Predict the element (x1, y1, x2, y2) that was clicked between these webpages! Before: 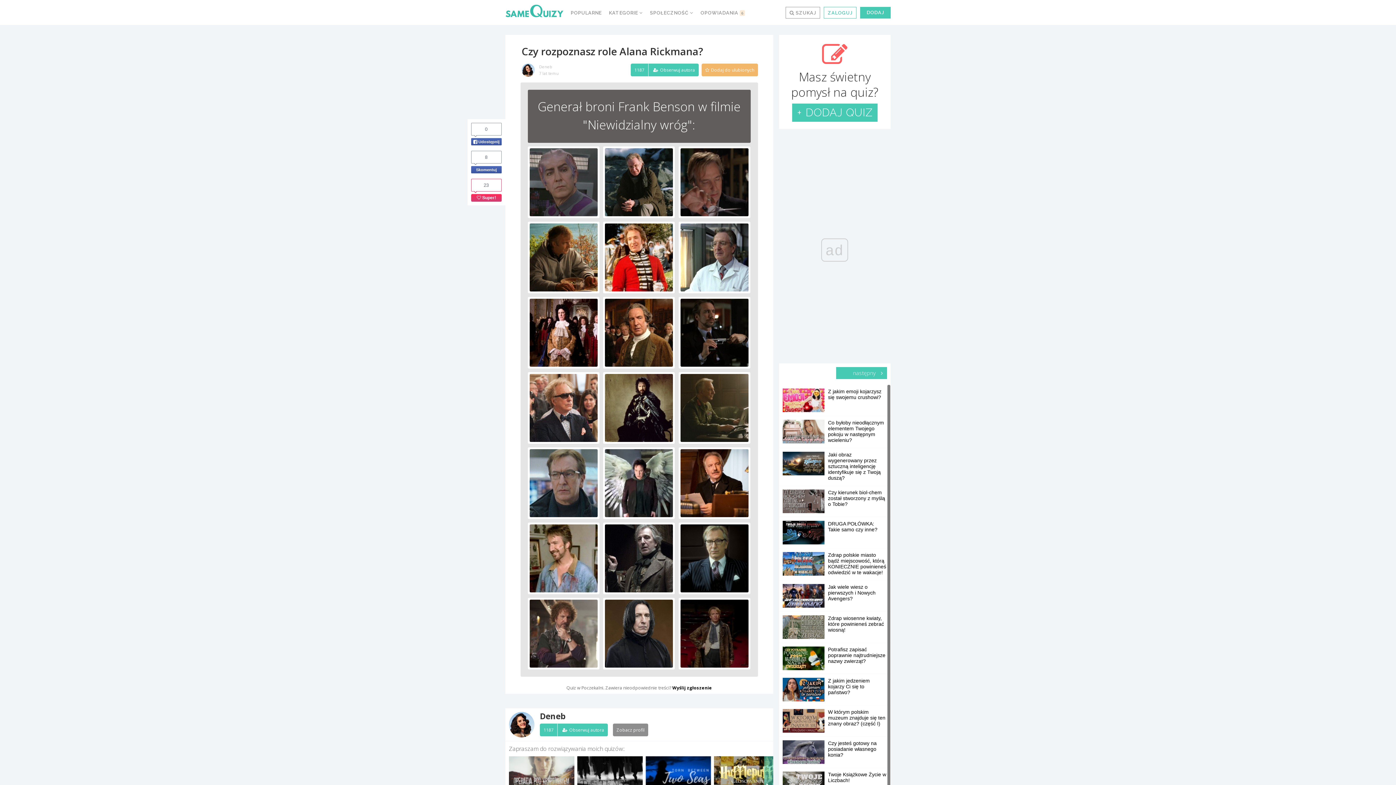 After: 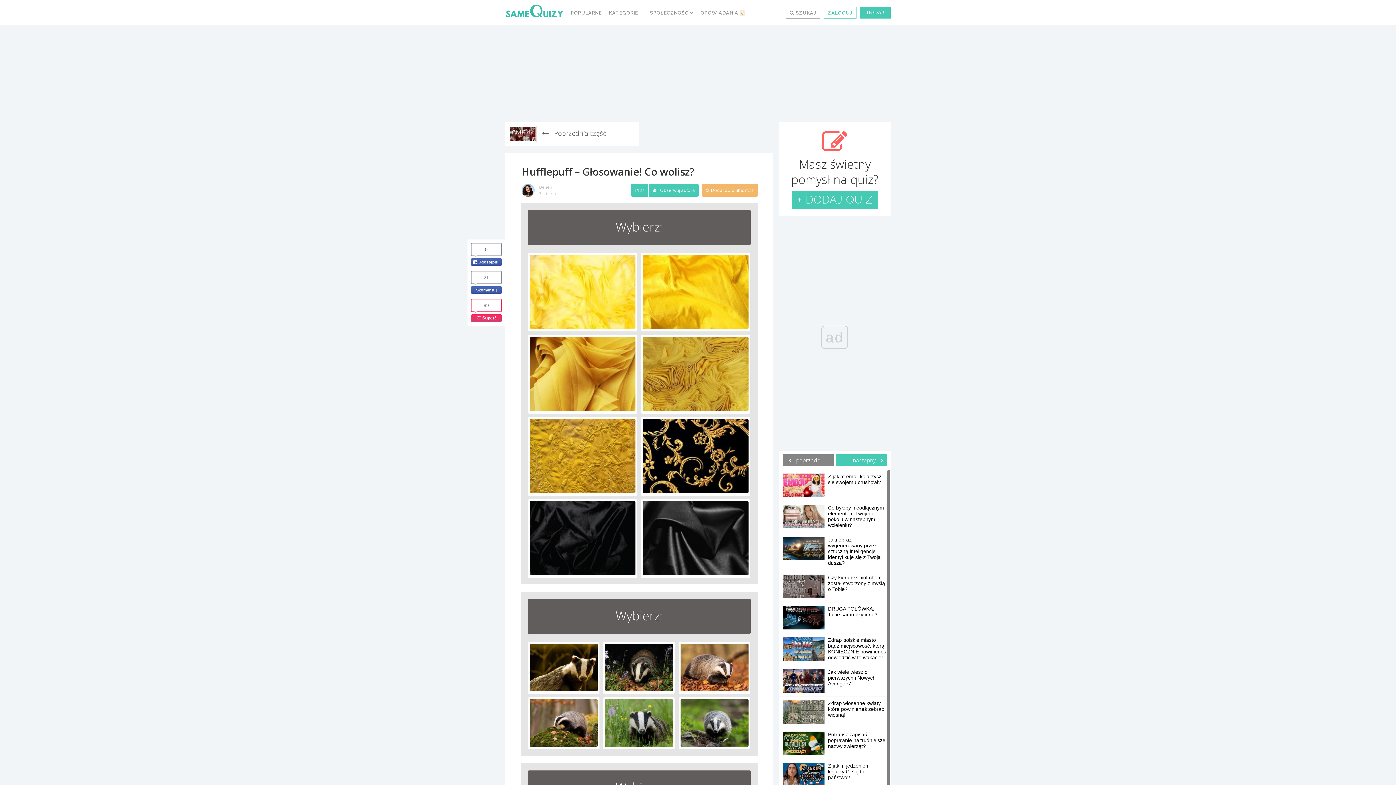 Action: label: Hufflepuff - Głosowanie! Co wolisz? bbox: (714, 756, 779, 812)